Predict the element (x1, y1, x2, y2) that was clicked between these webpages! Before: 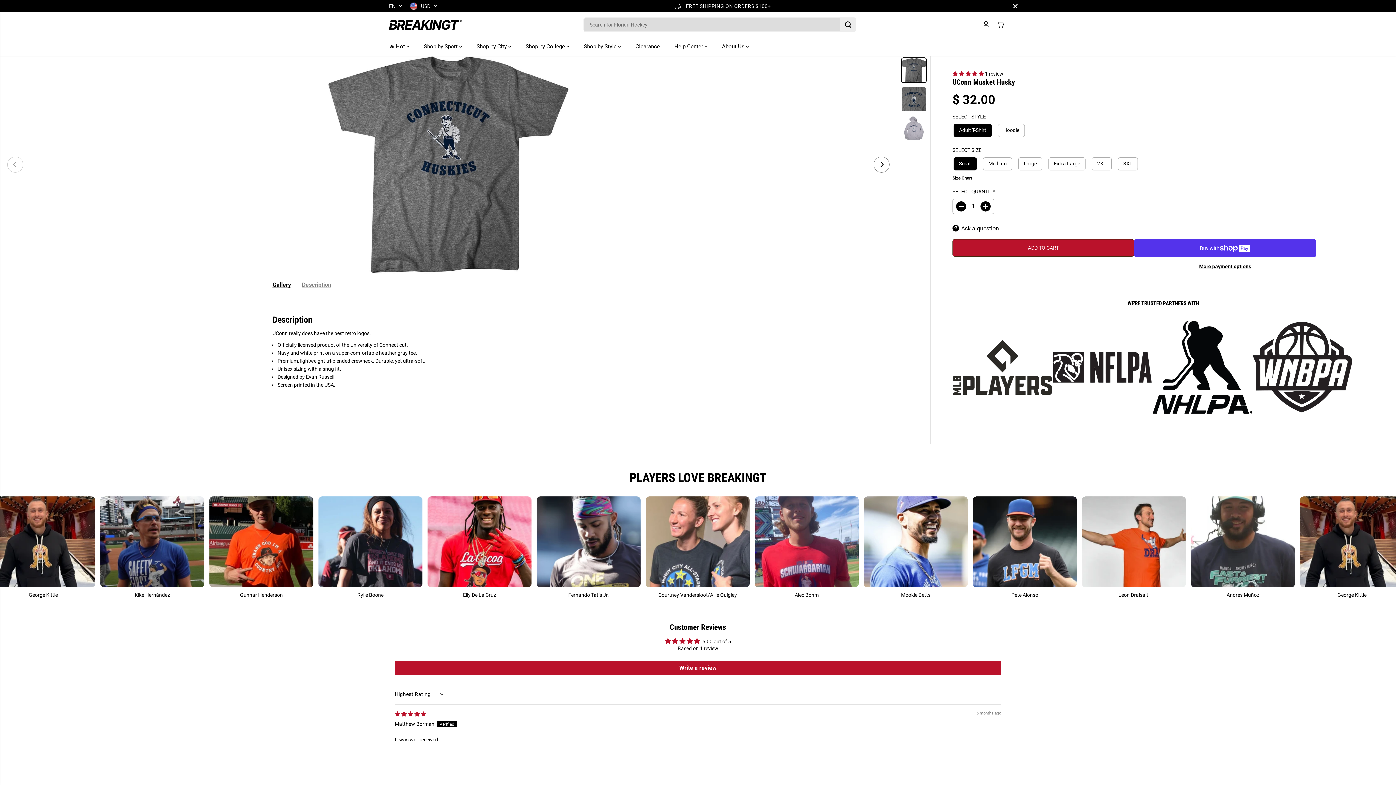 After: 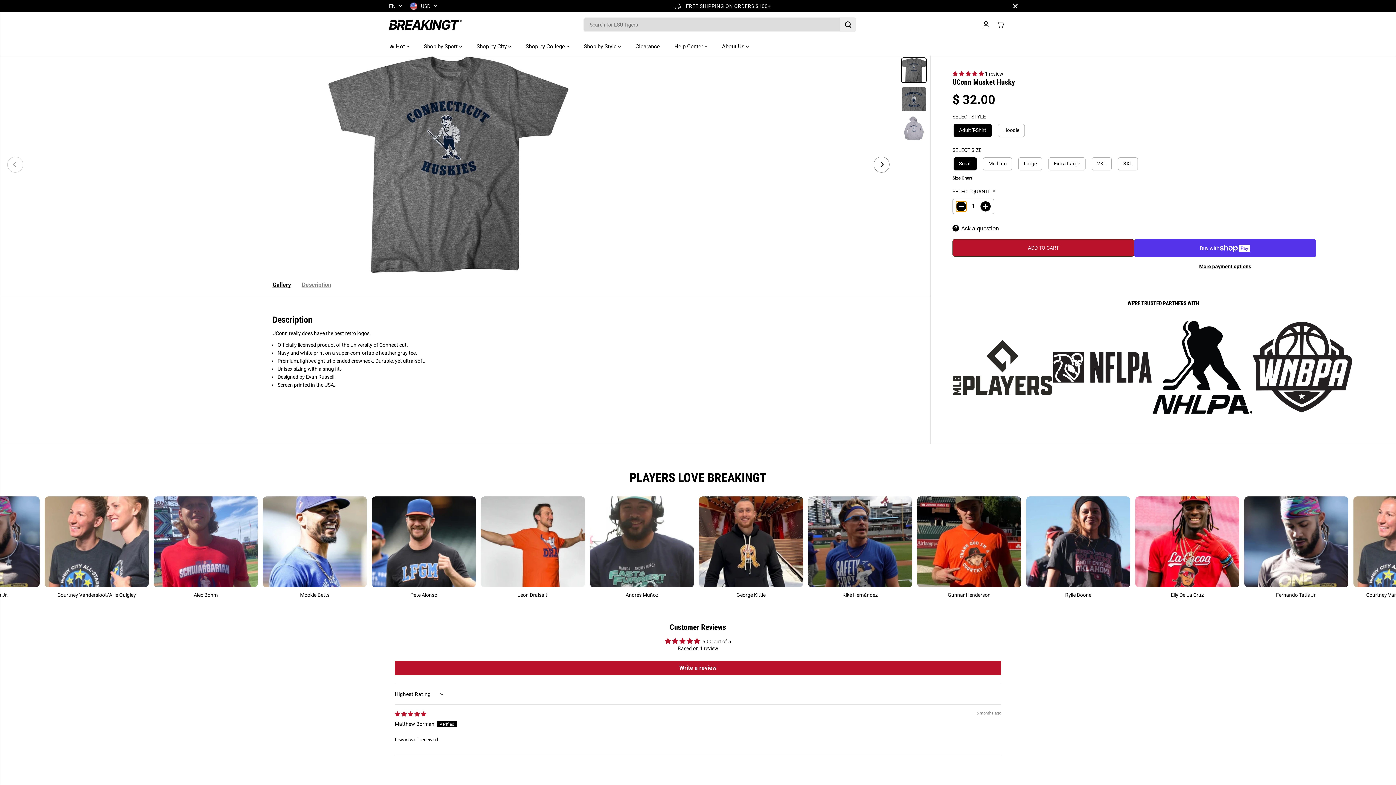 Action: label: Decrease quantity for UConn Musket Husky bbox: (956, 201, 966, 211)